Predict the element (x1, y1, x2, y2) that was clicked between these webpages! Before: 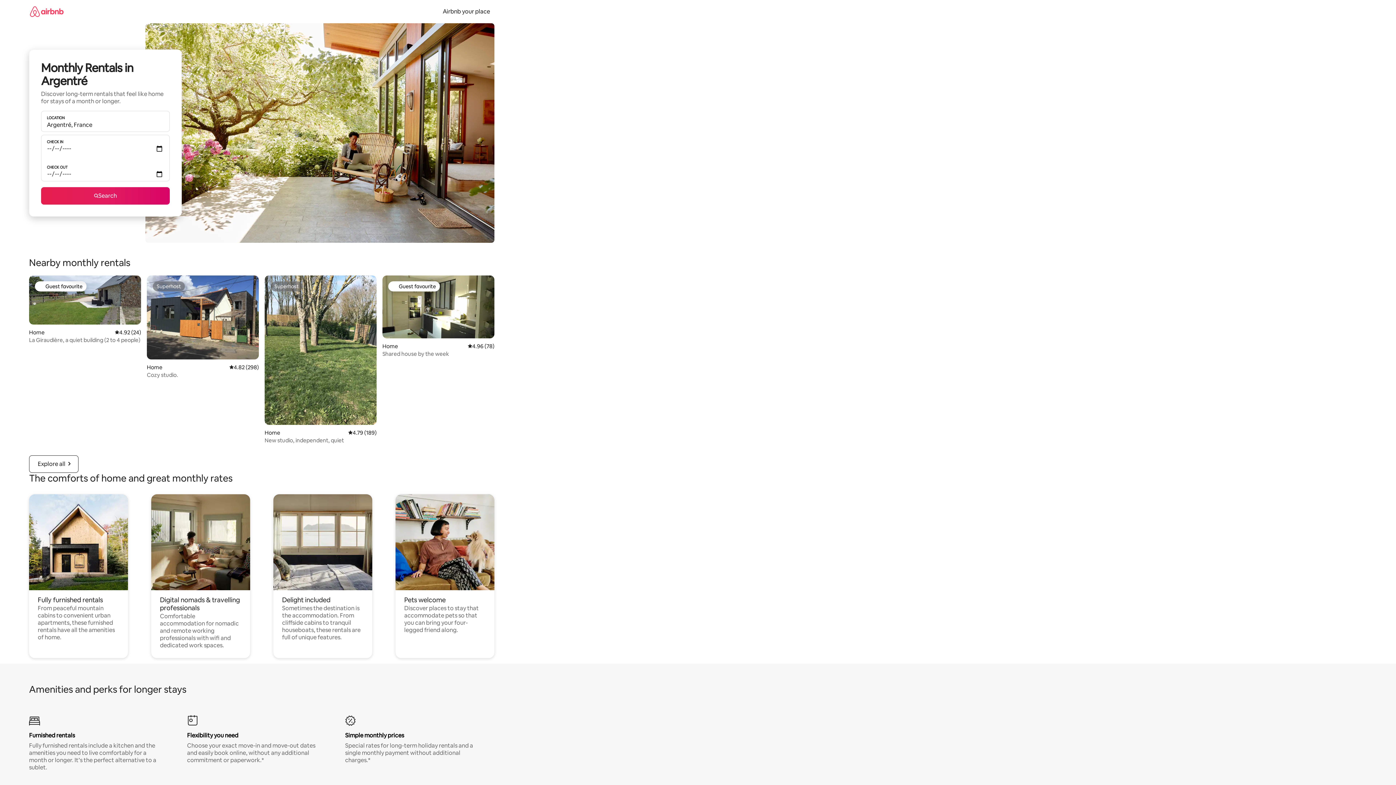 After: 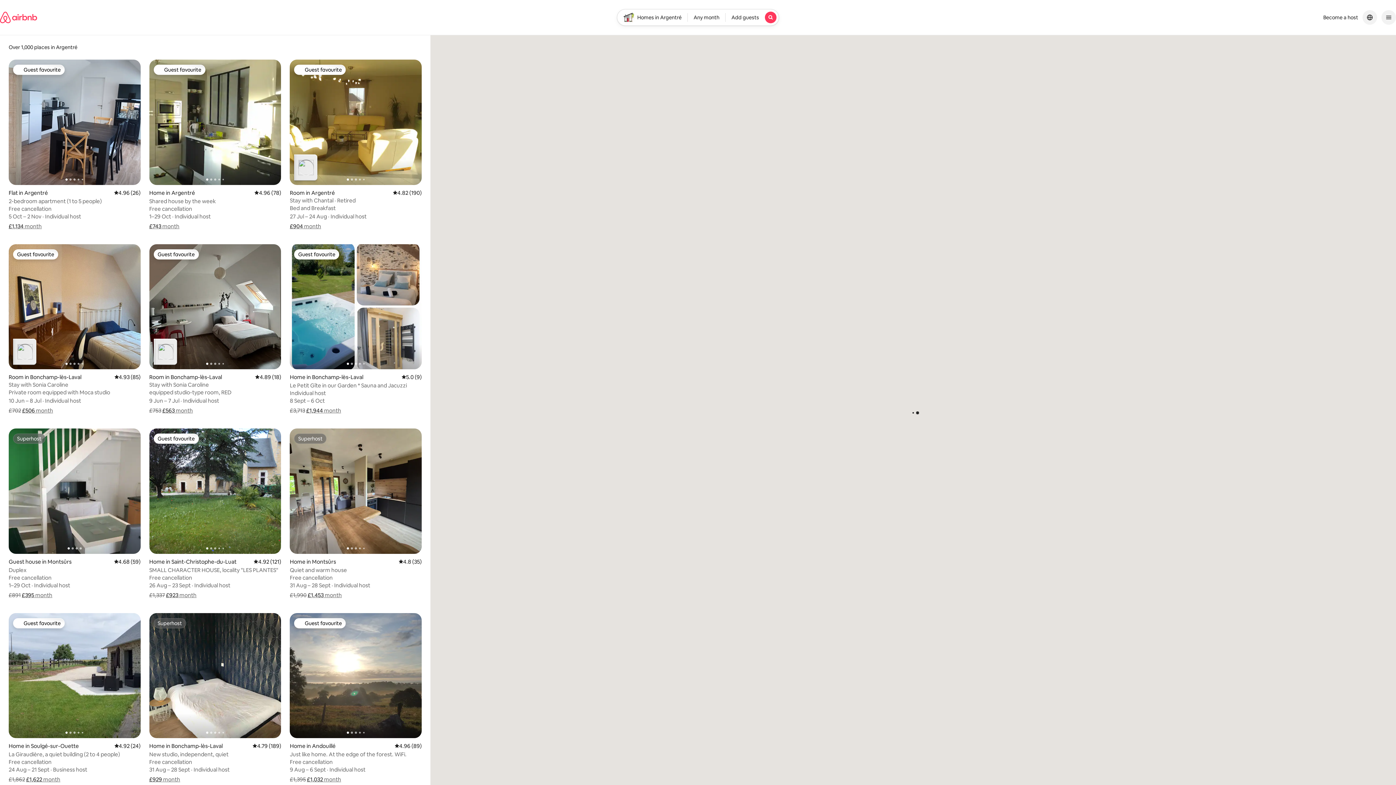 Action: bbox: (41, 187, 169, 204) label: Search